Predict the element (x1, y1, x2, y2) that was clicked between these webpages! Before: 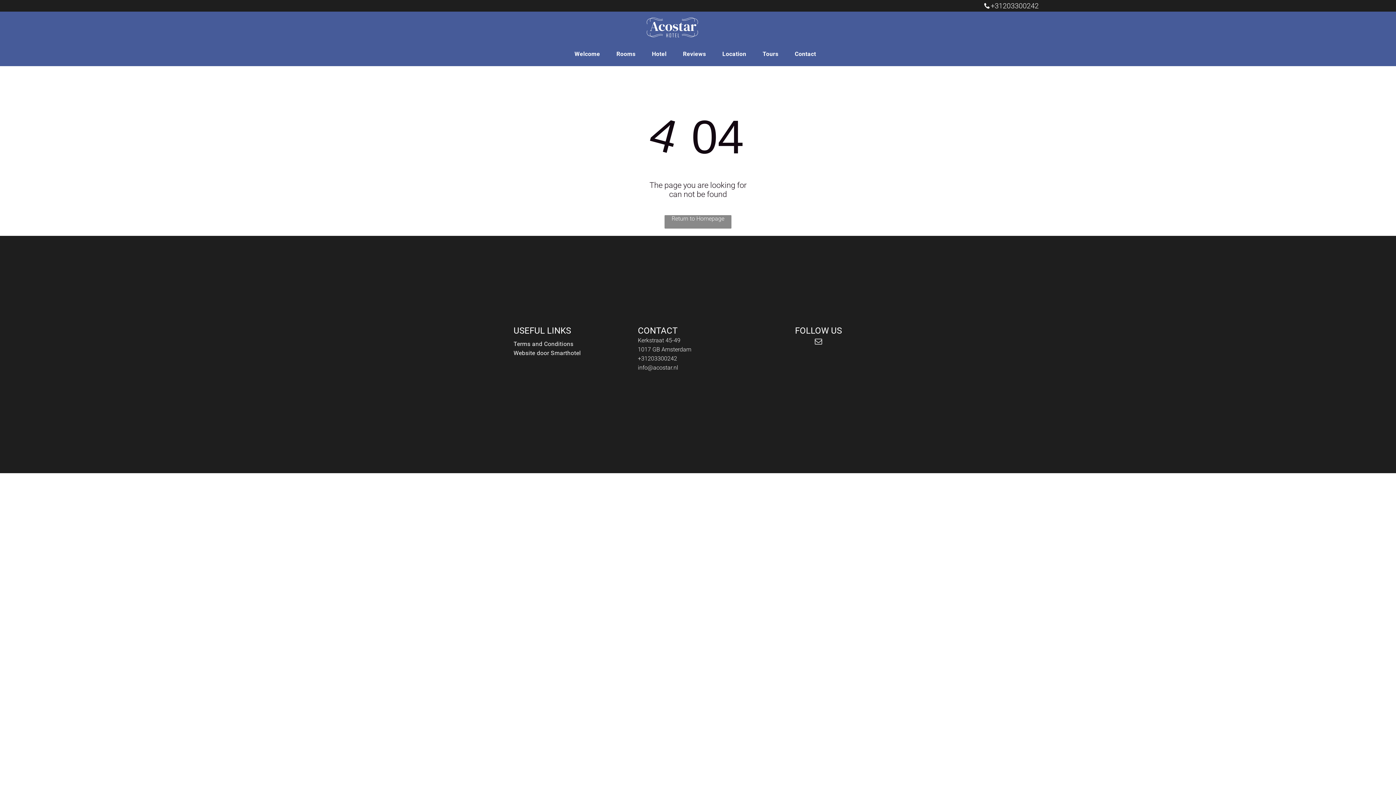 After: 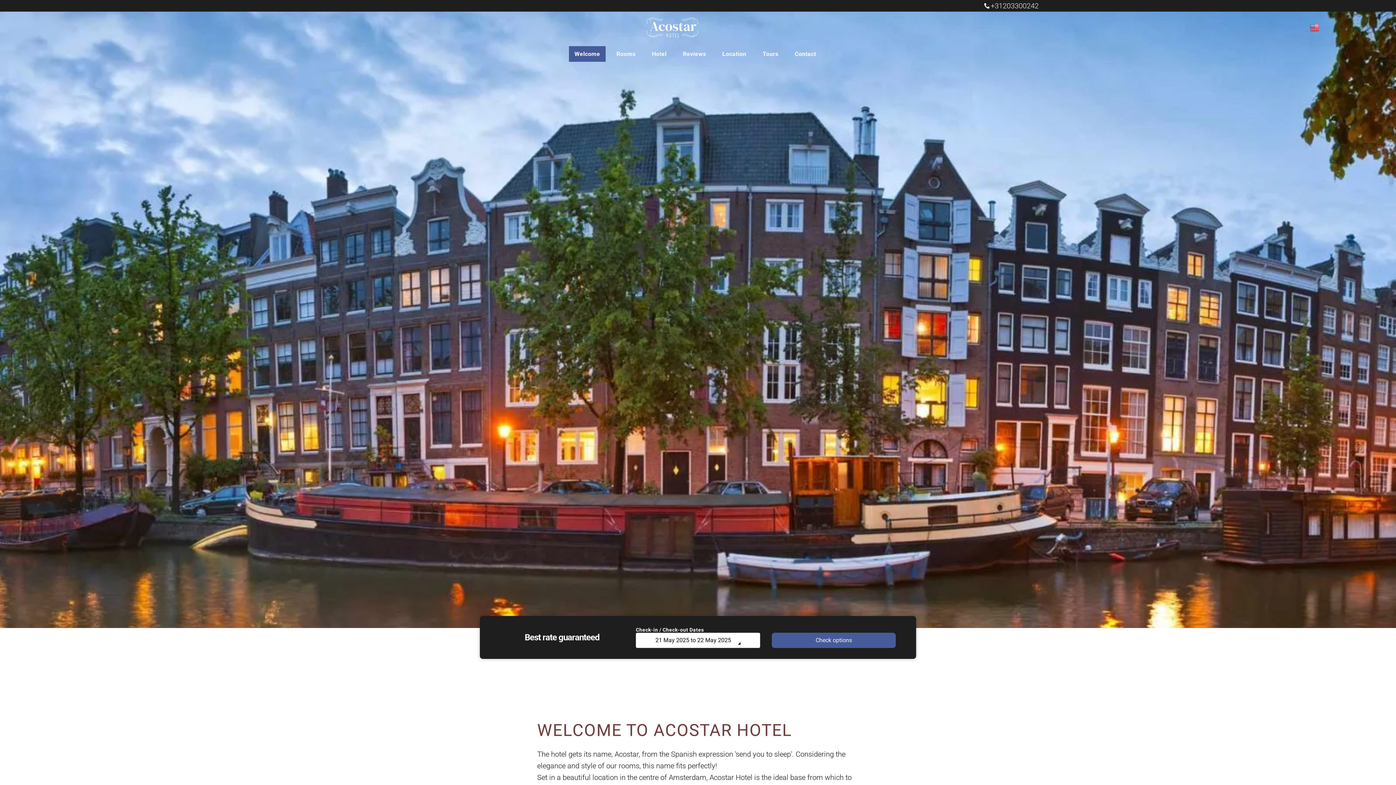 Action: label: Welcome bbox: (569, 46, 605, 61)